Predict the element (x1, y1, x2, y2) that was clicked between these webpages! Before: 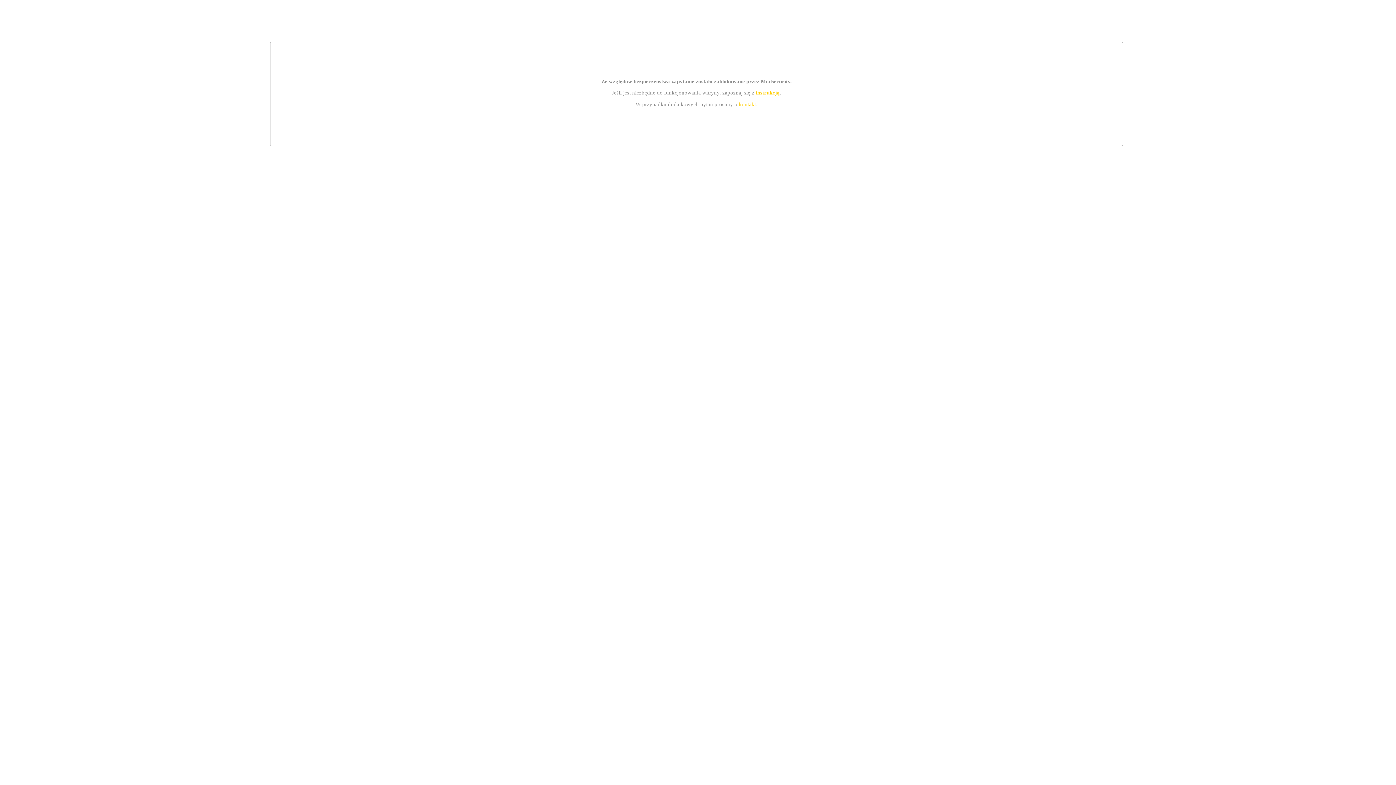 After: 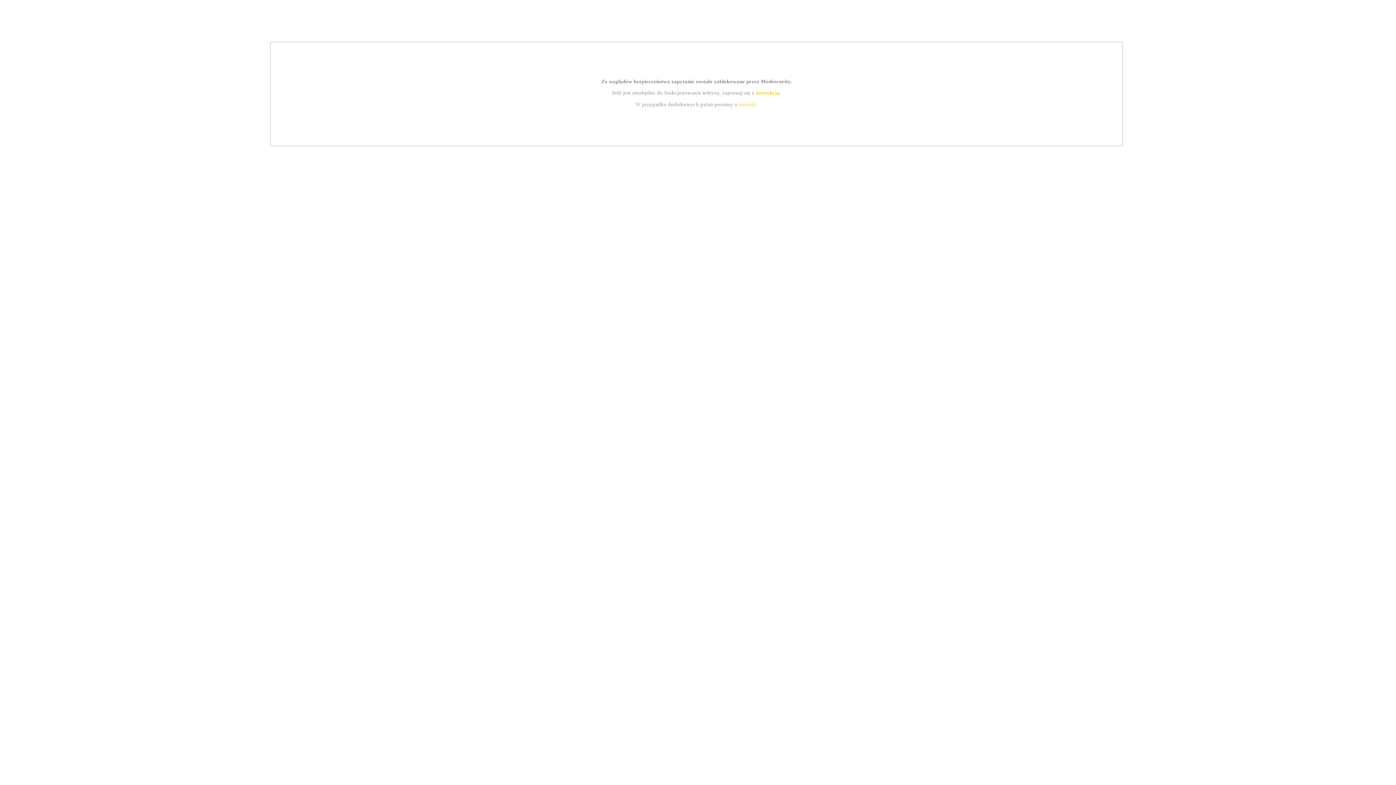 Action: bbox: (739, 101, 756, 107) label: kontakt